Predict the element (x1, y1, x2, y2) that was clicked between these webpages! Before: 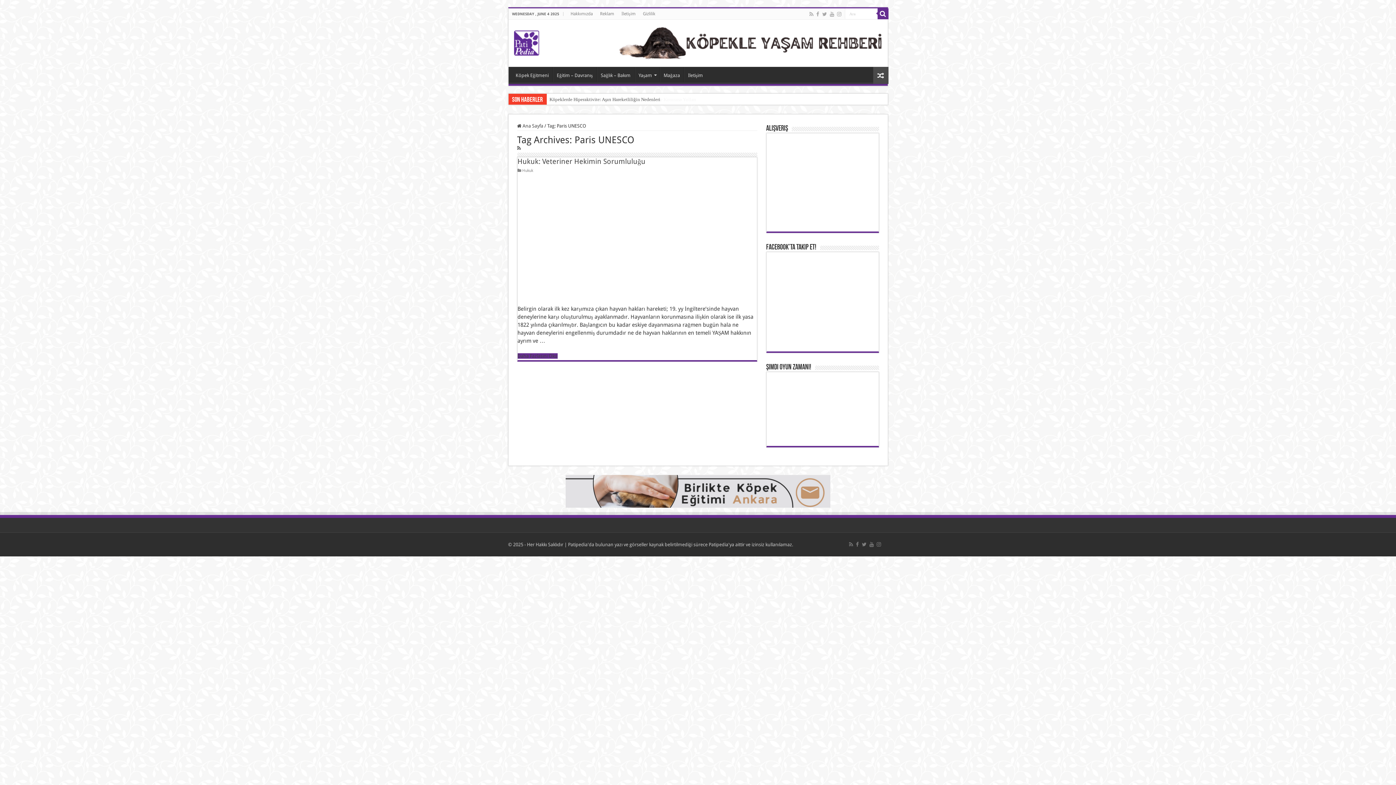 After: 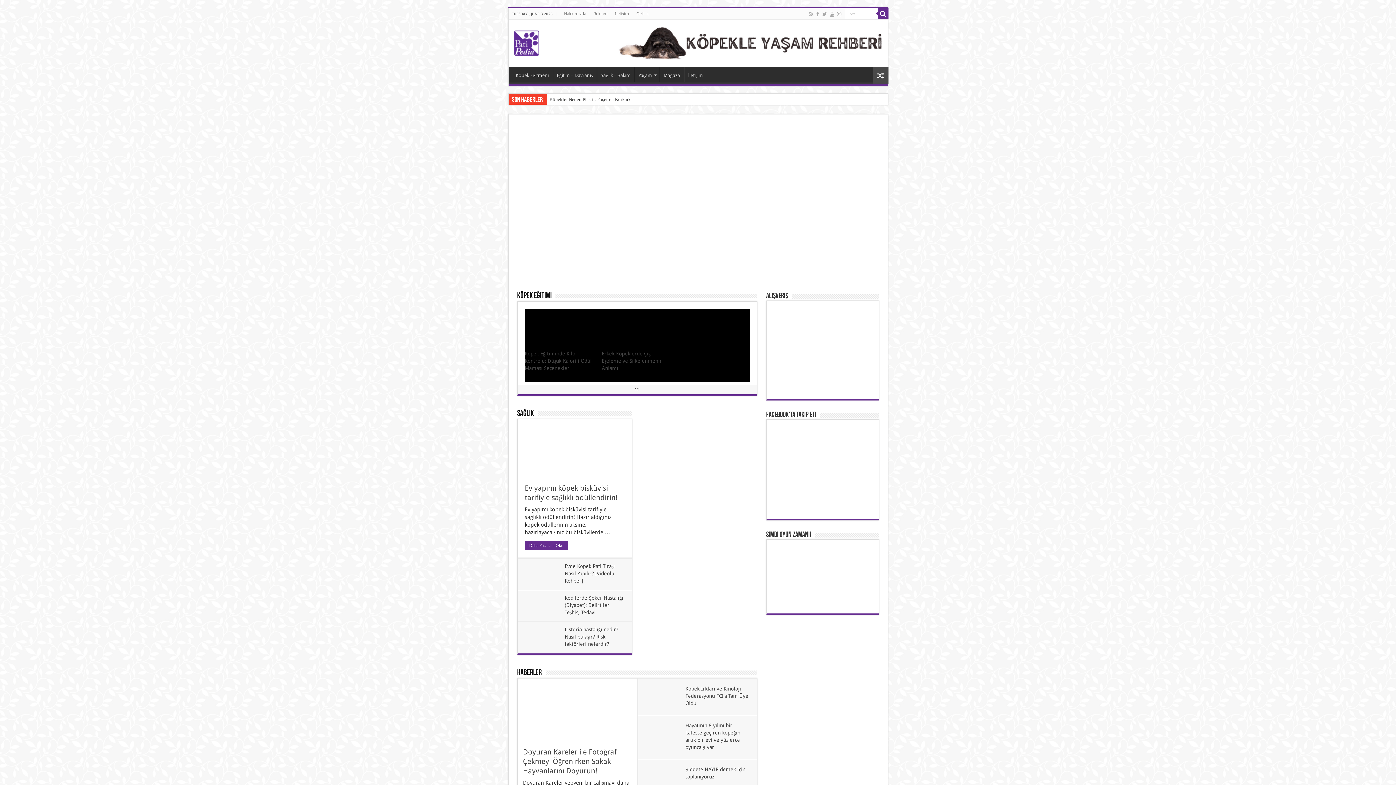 Action: bbox: (617, 40, 882, 45)